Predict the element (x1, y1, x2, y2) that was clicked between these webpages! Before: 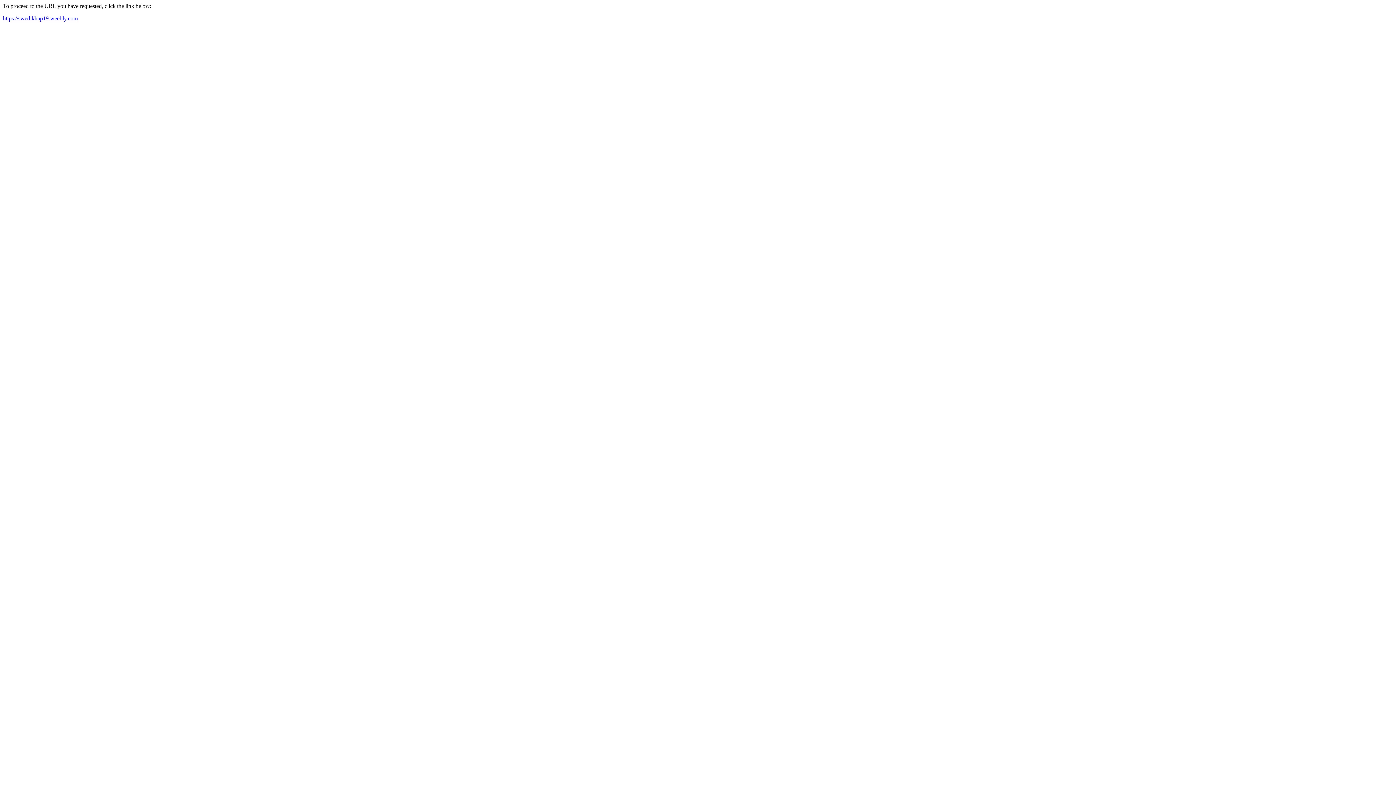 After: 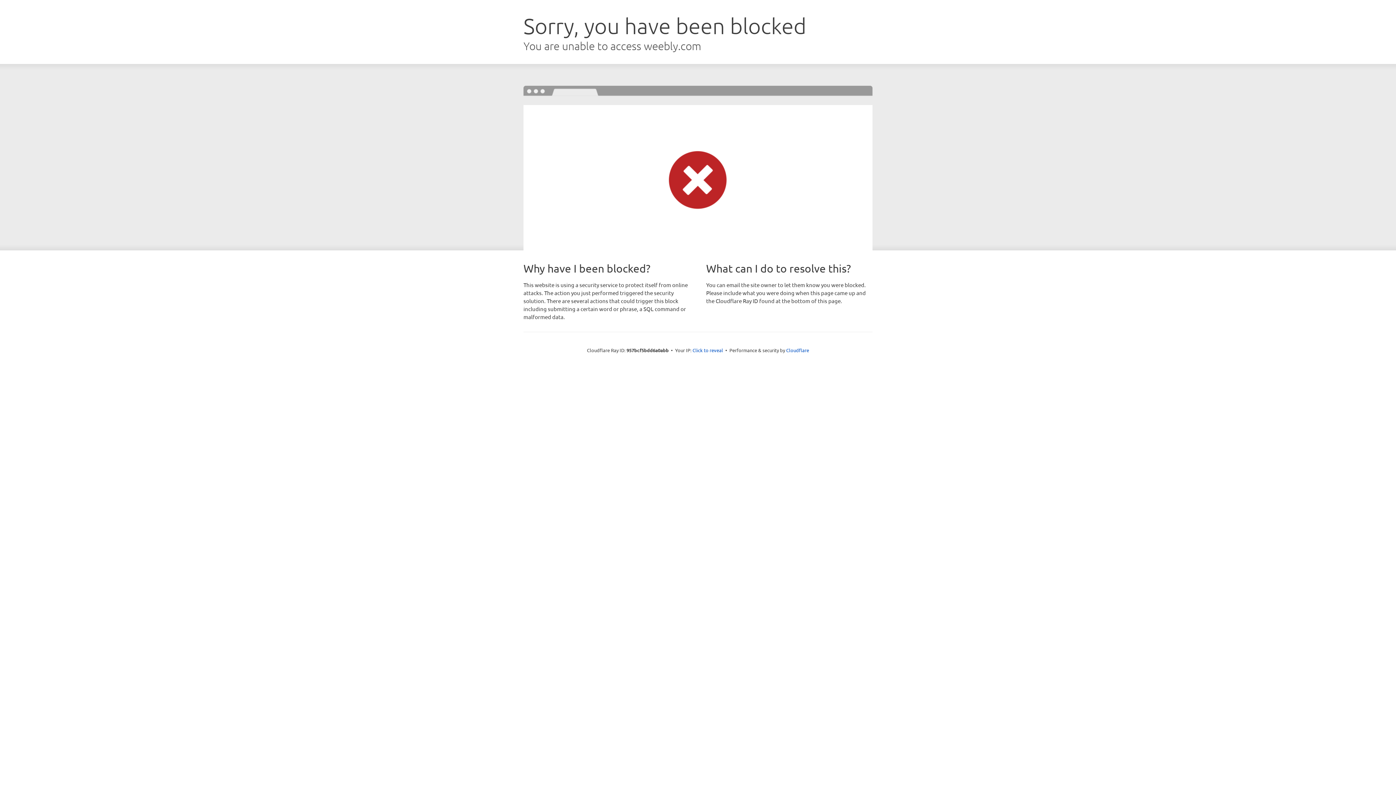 Action: bbox: (2, 15, 77, 21) label: https://swedikhap19.weebly.com